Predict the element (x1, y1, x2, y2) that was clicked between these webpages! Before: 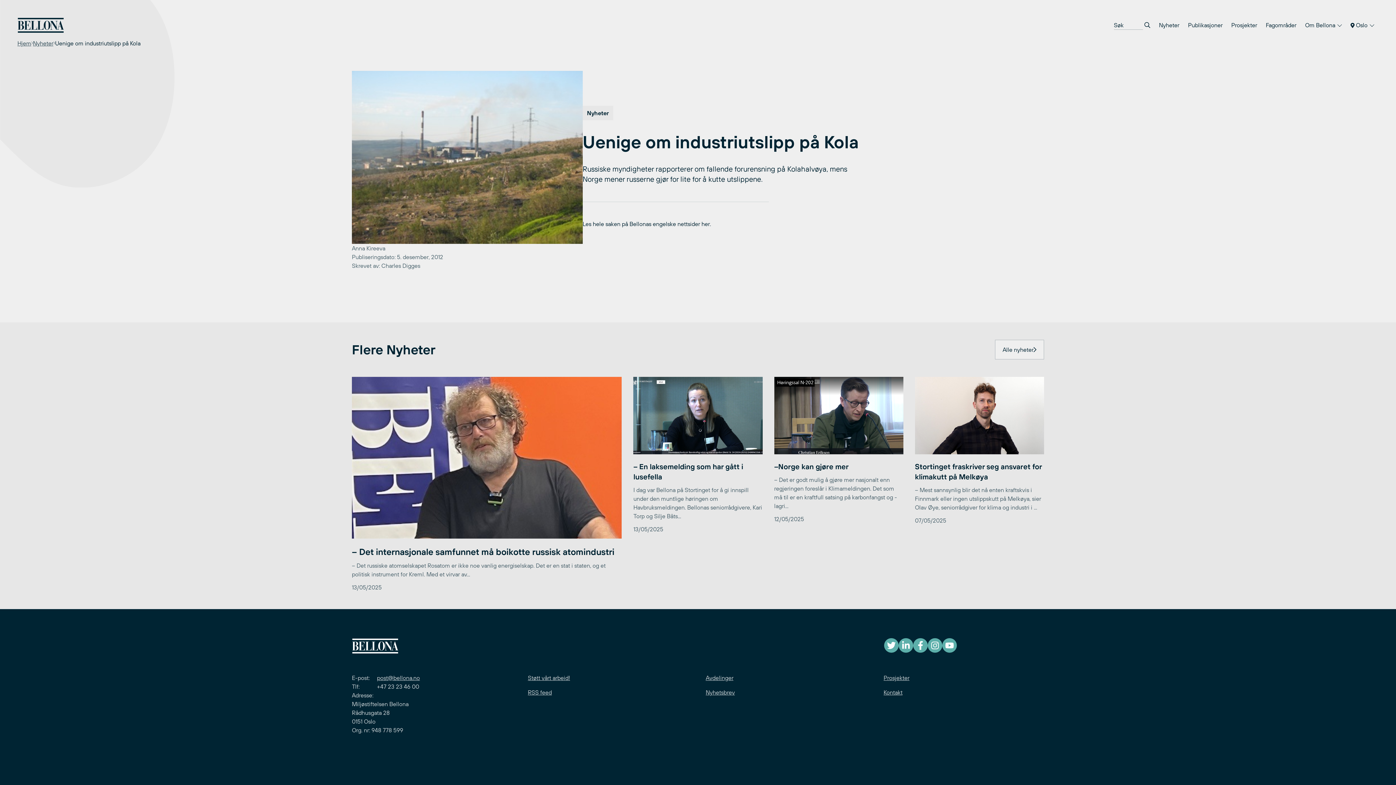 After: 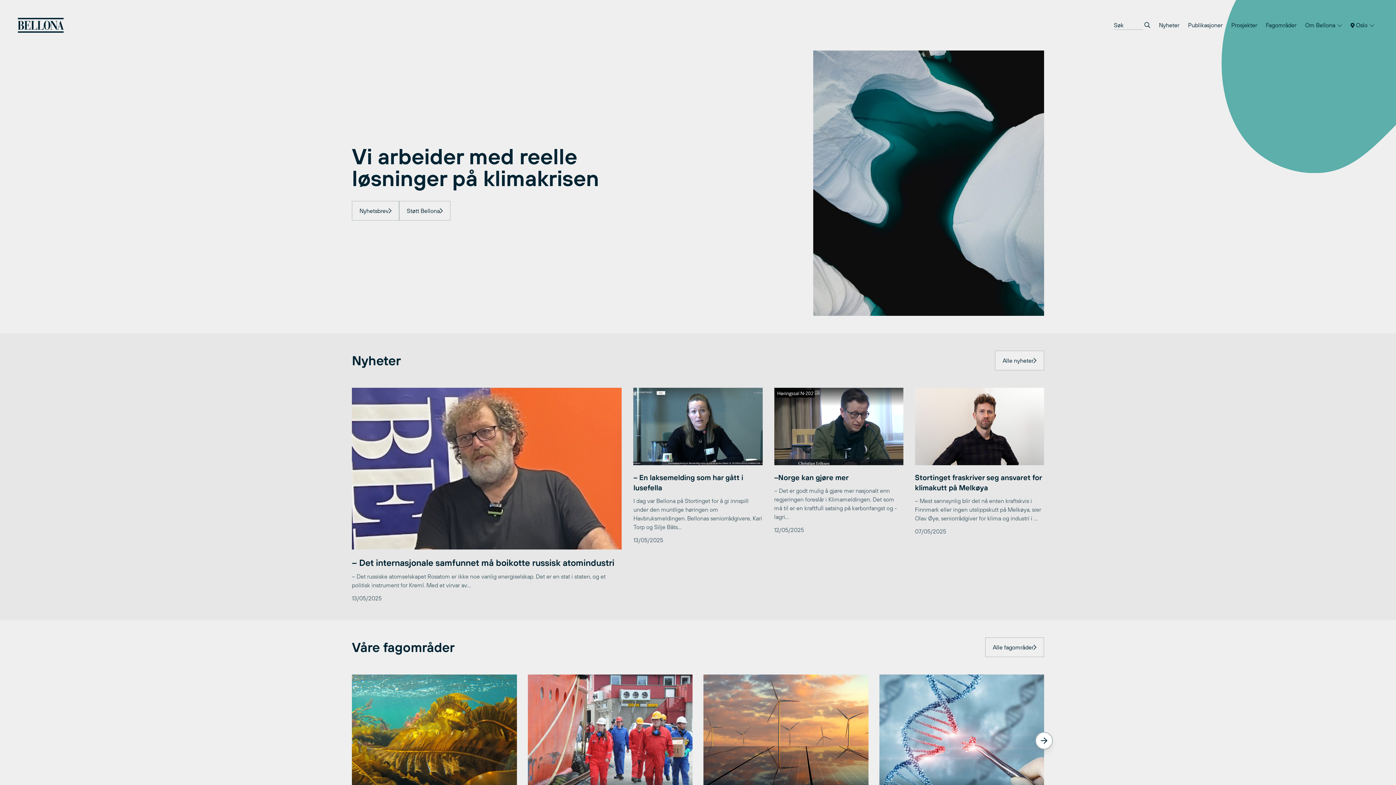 Action: bbox: (352, 638, 398, 654)